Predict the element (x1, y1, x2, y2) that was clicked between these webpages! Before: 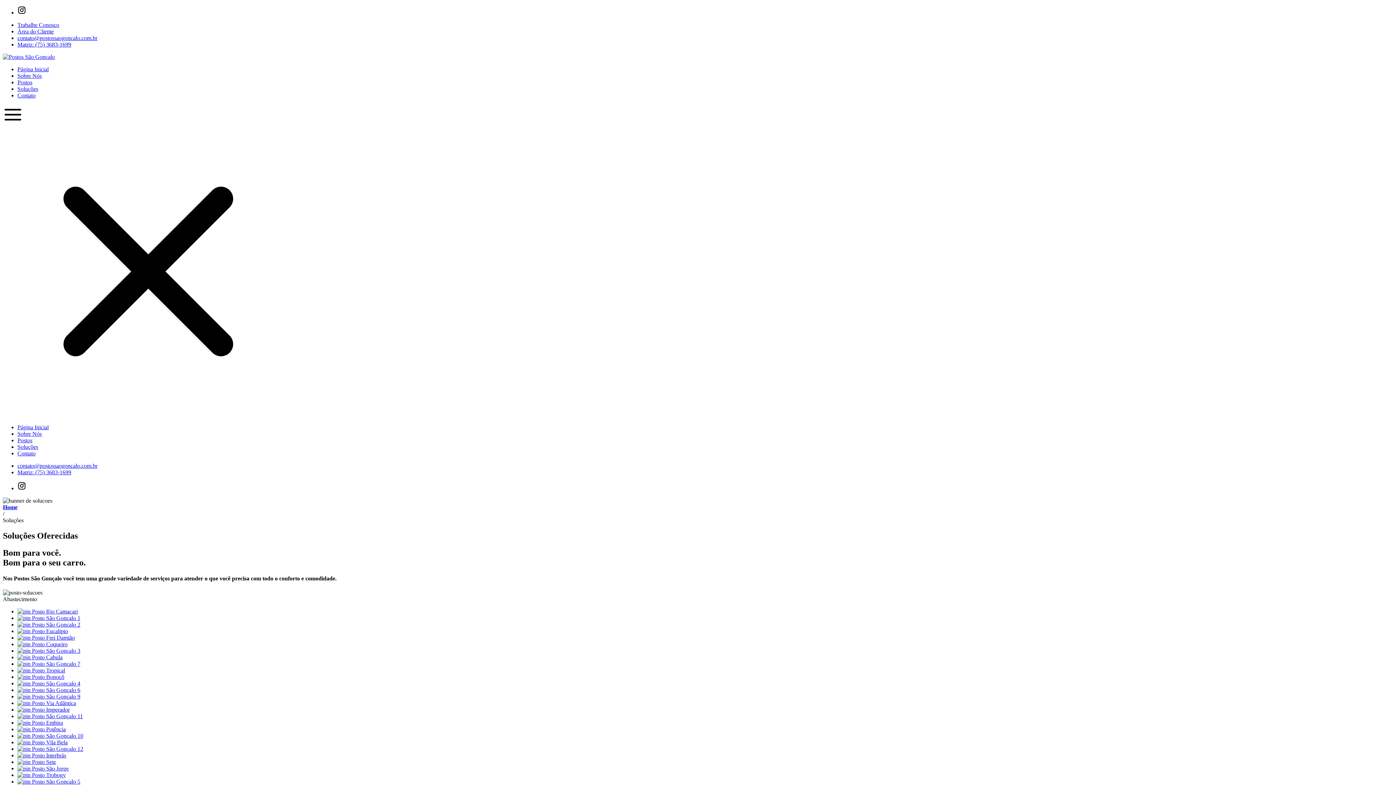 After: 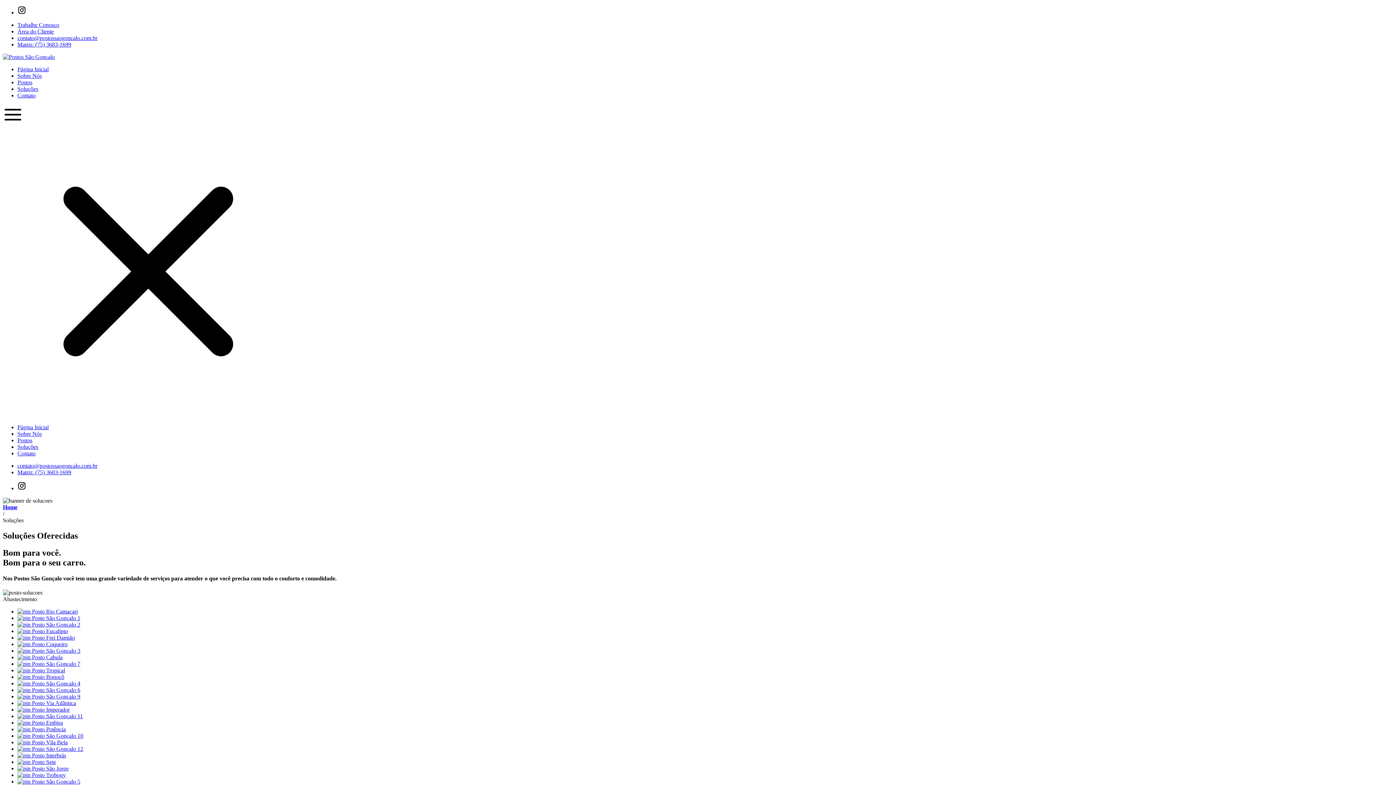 Action: bbox: (17, 34, 97, 41) label: contato@postossaogoncalo.com.br